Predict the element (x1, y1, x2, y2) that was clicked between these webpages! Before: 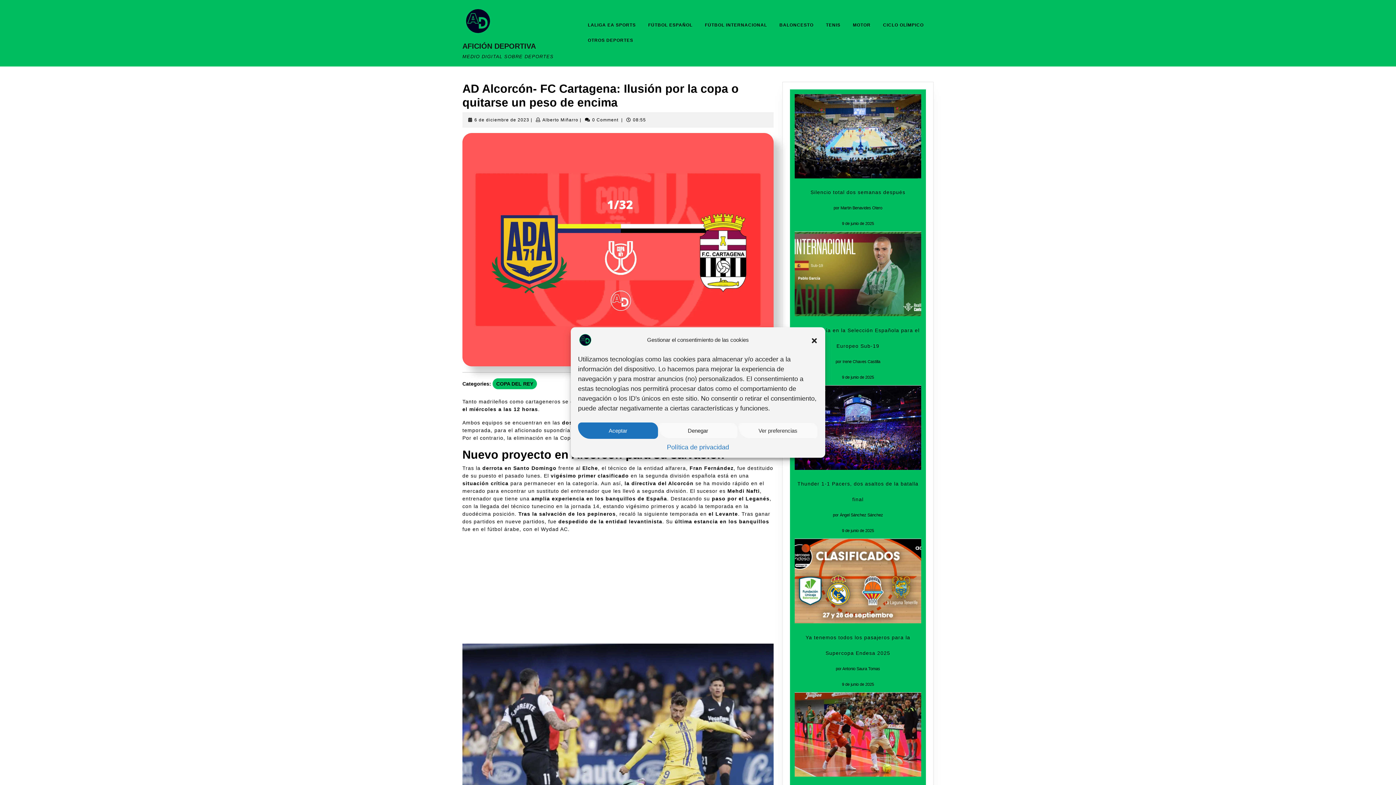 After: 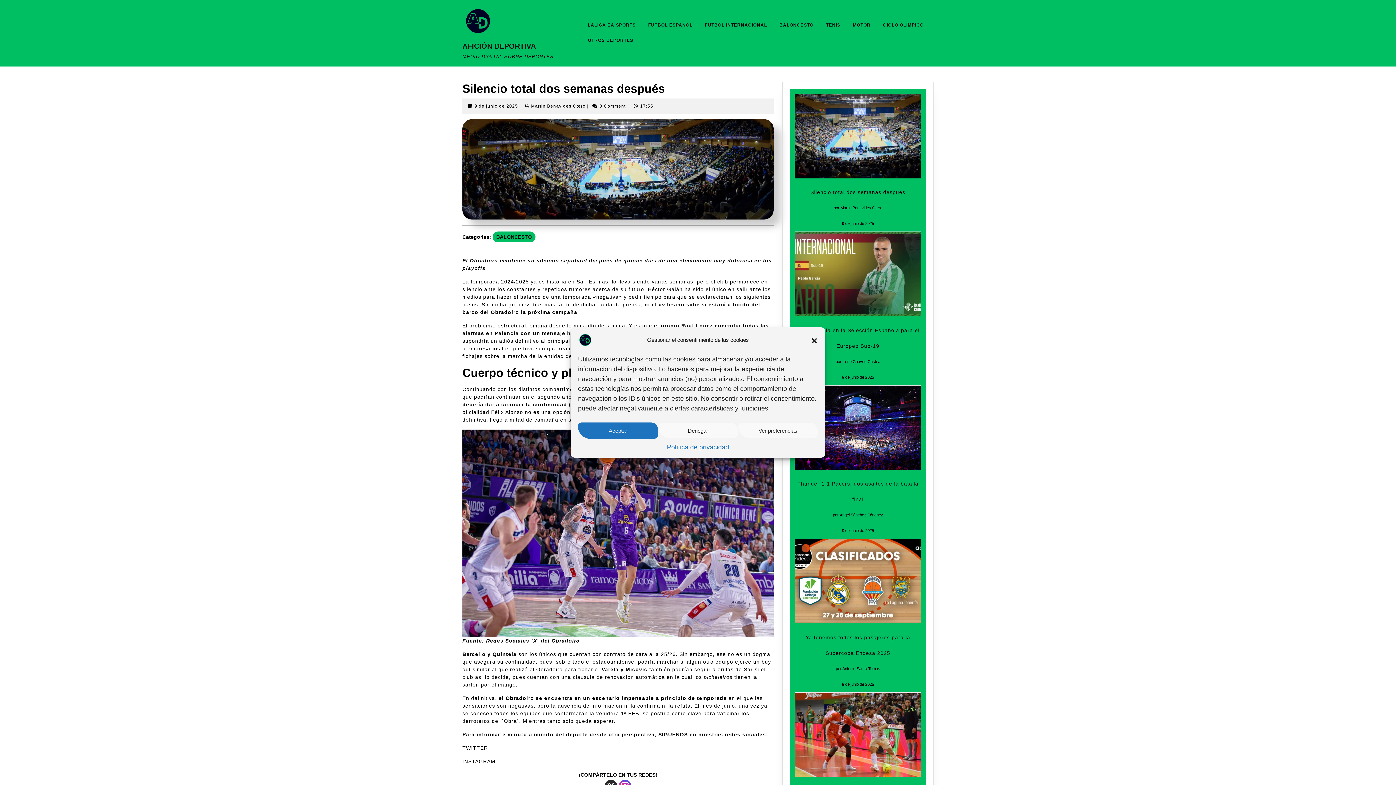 Action: bbox: (810, 189, 905, 195) label: Silencio total dos semanas después